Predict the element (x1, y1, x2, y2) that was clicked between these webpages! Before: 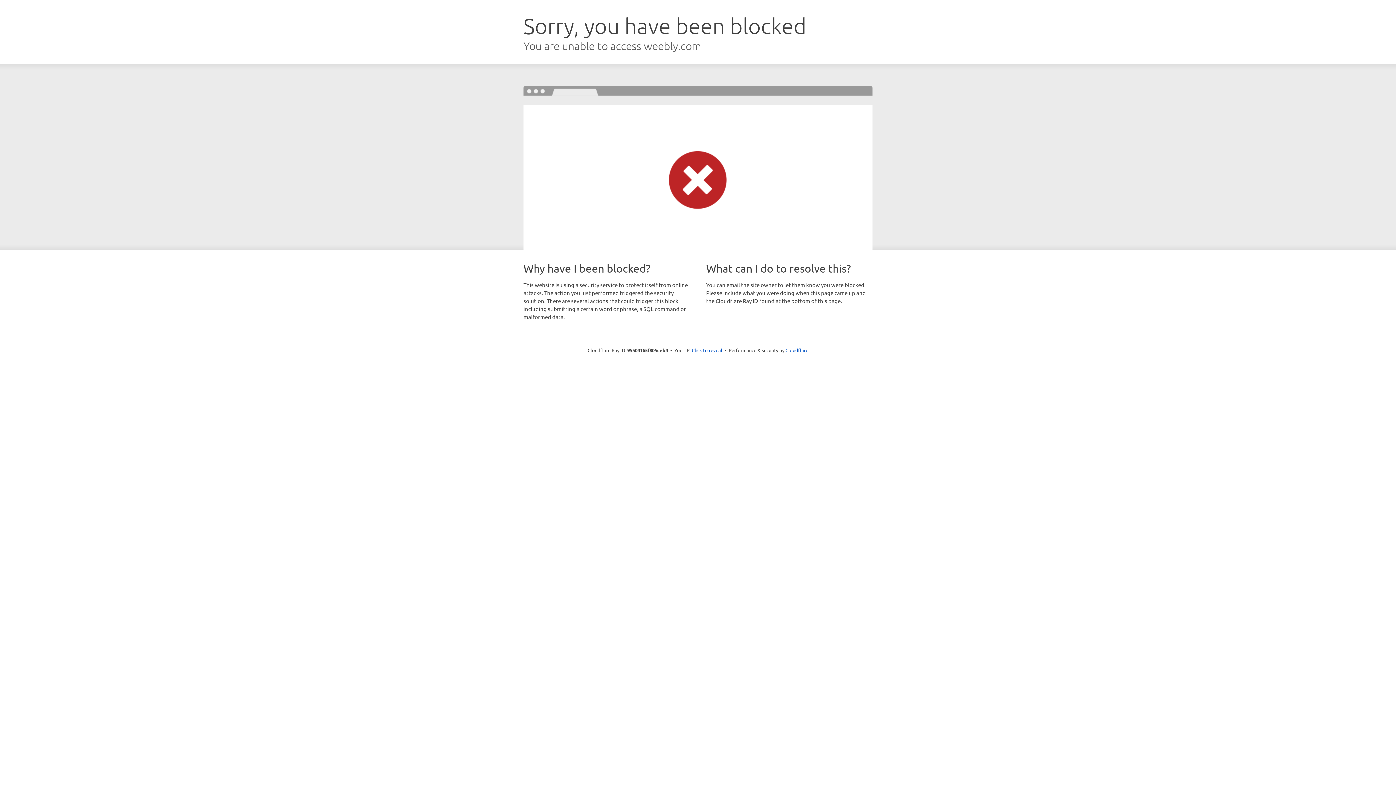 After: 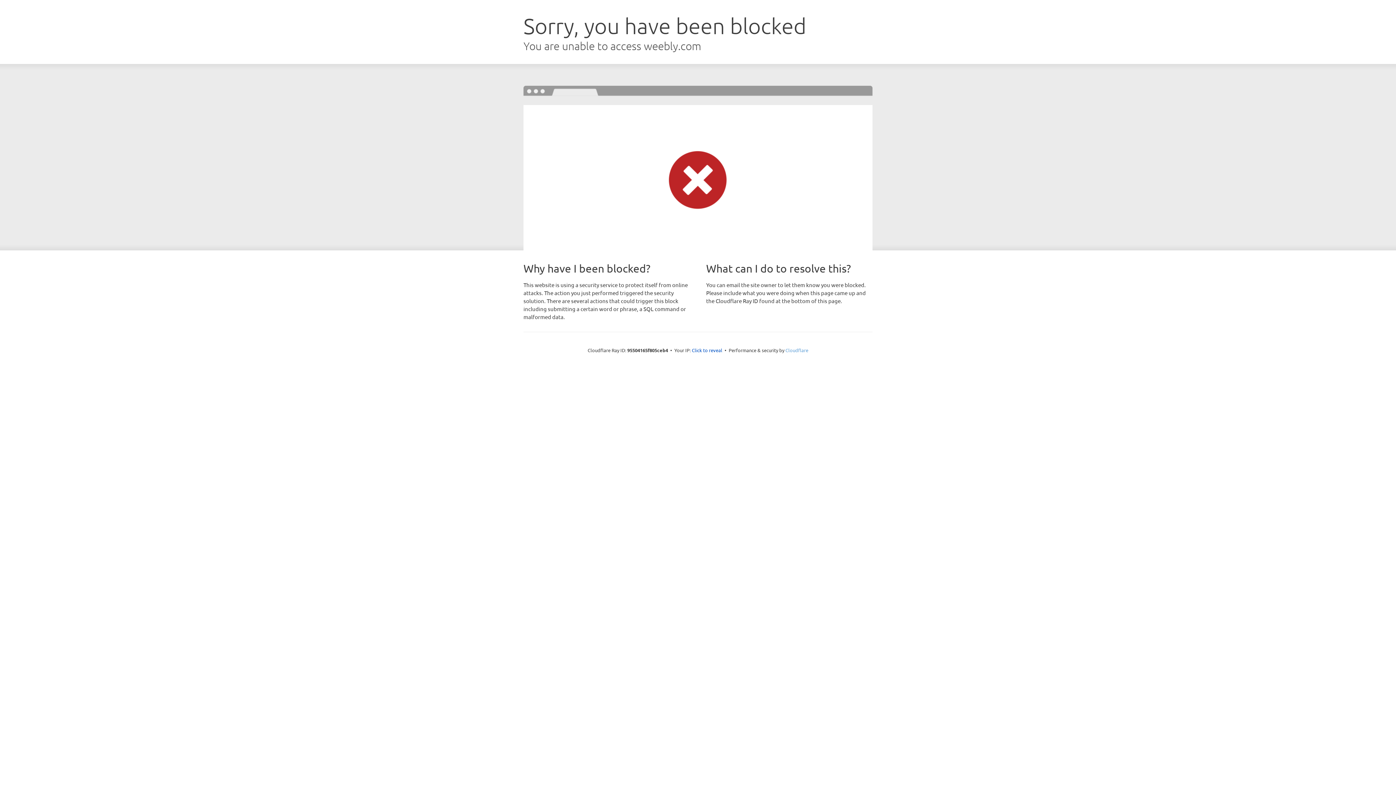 Action: bbox: (785, 347, 808, 353) label: Cloudflare